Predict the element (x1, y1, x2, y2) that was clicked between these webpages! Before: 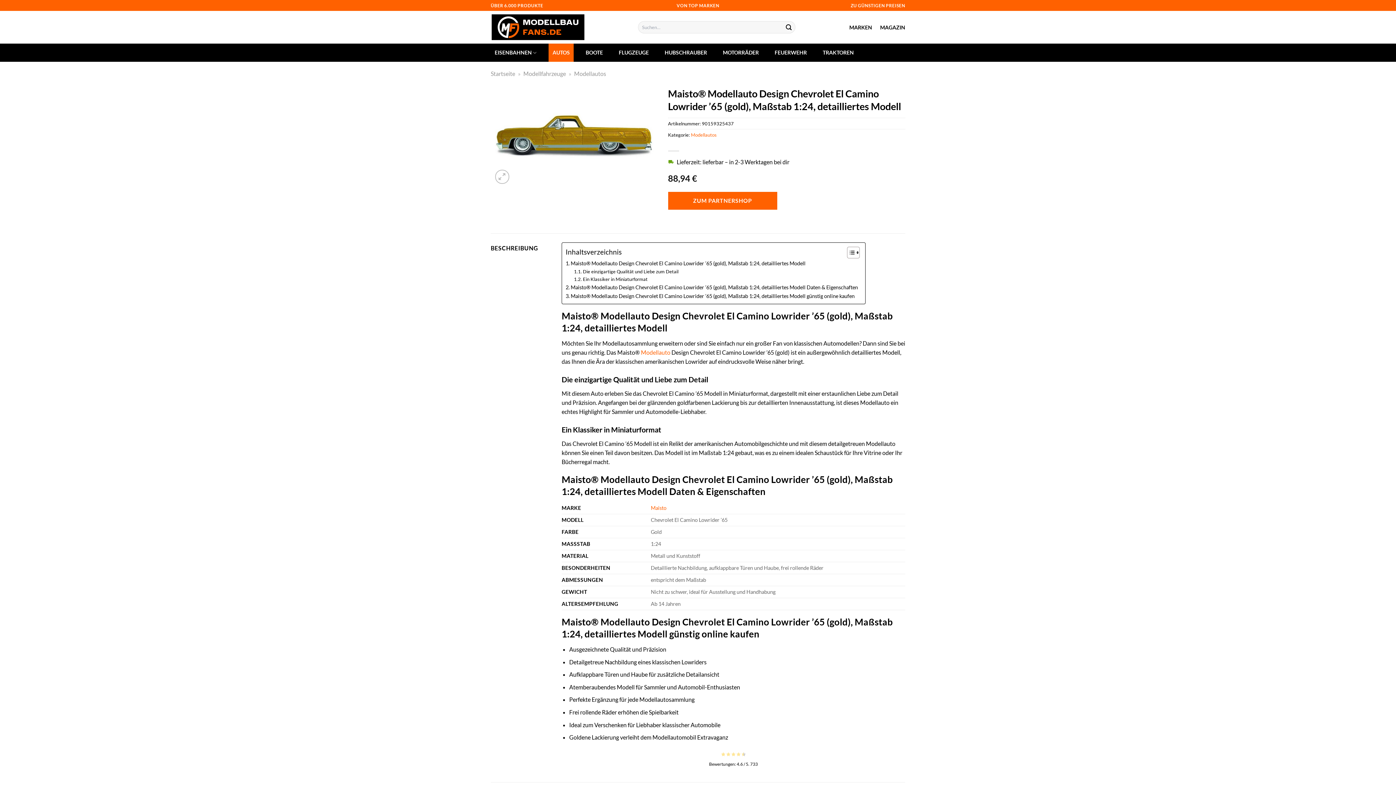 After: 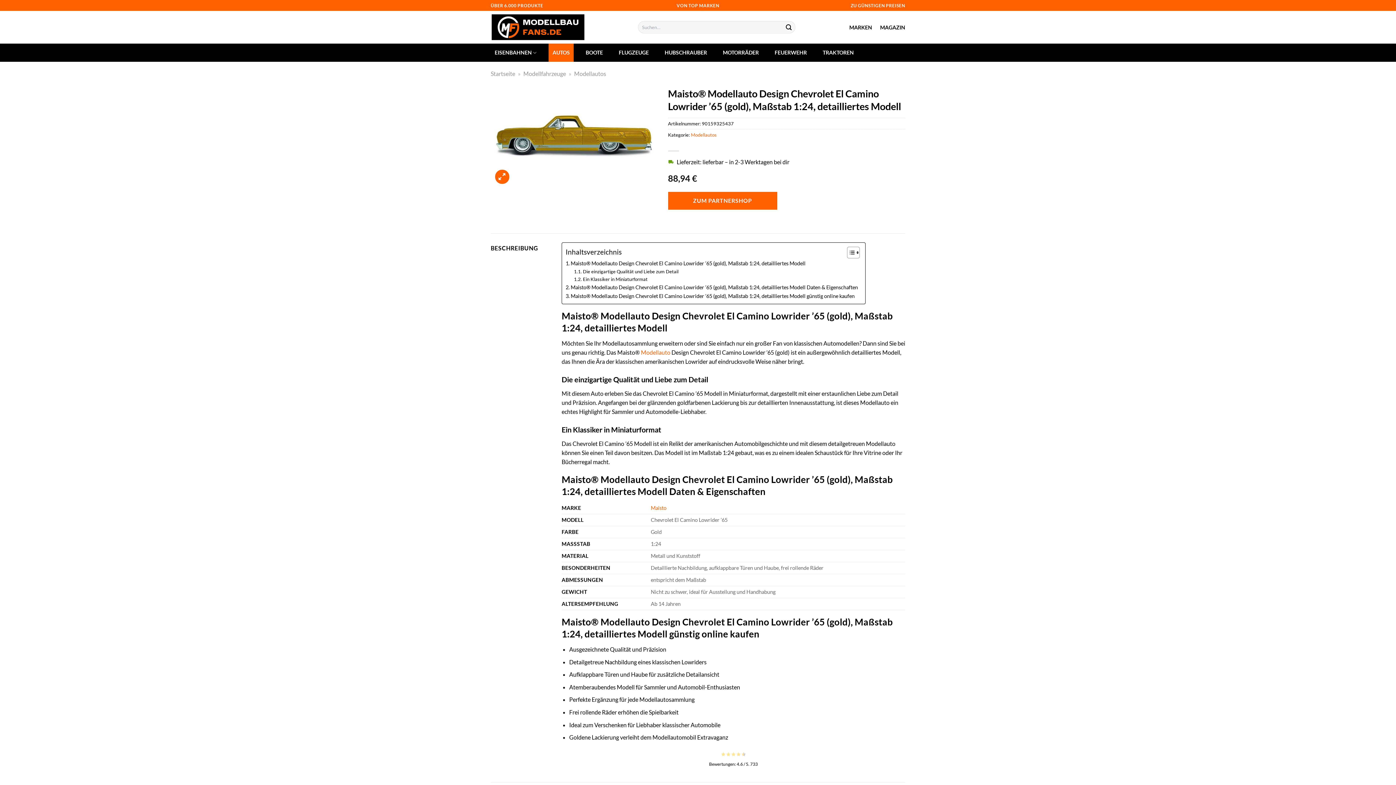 Action: bbox: (495, 169, 509, 183)